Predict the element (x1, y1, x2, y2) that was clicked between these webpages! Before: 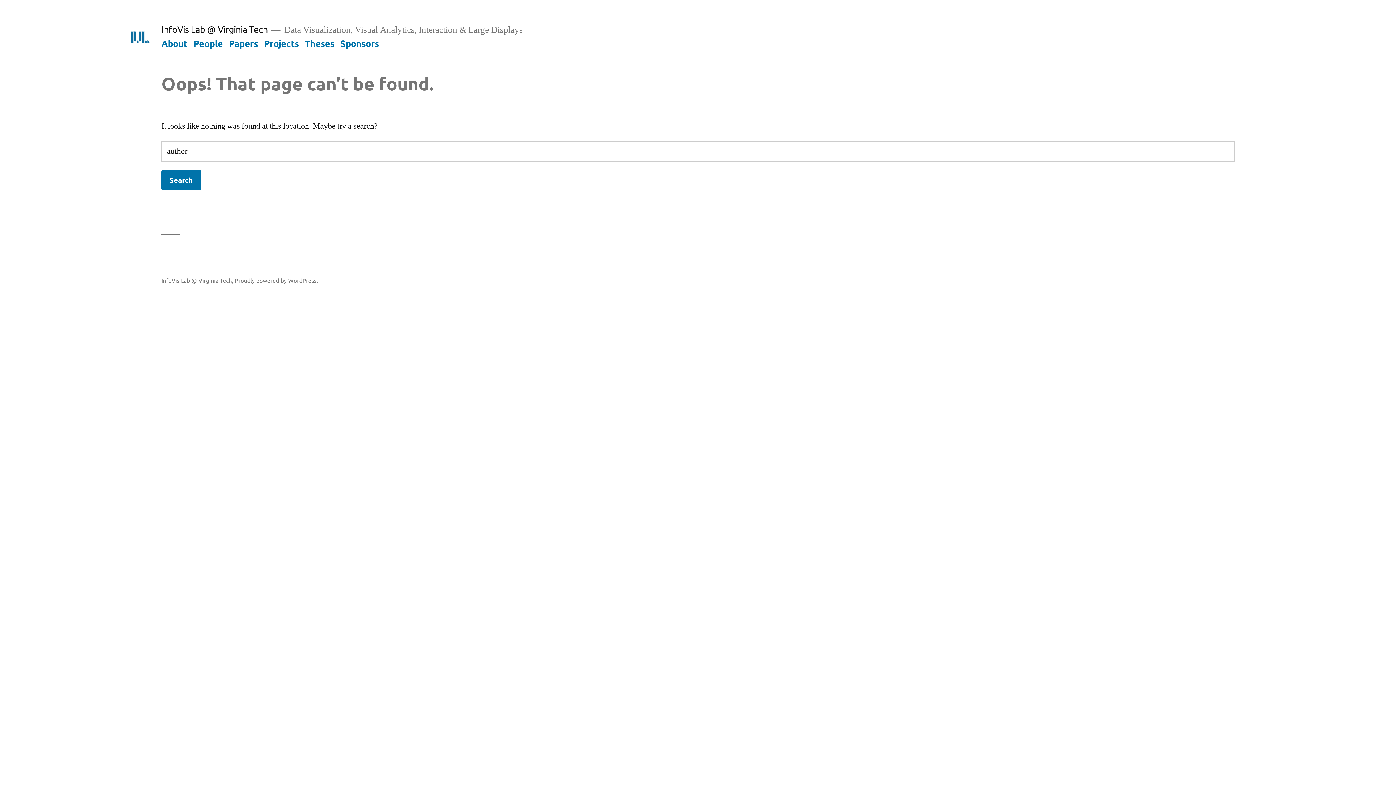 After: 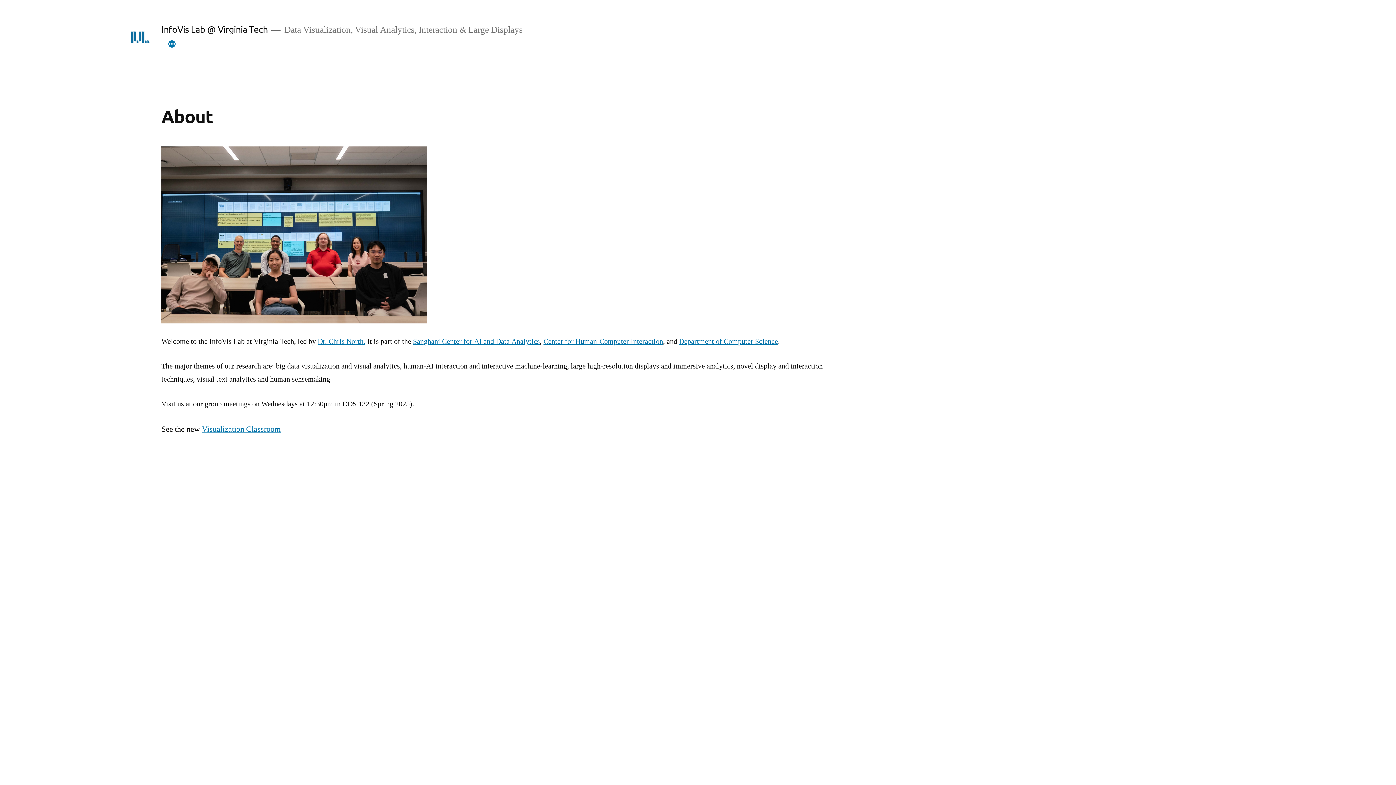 Action: label: About bbox: (161, 37, 187, 48)